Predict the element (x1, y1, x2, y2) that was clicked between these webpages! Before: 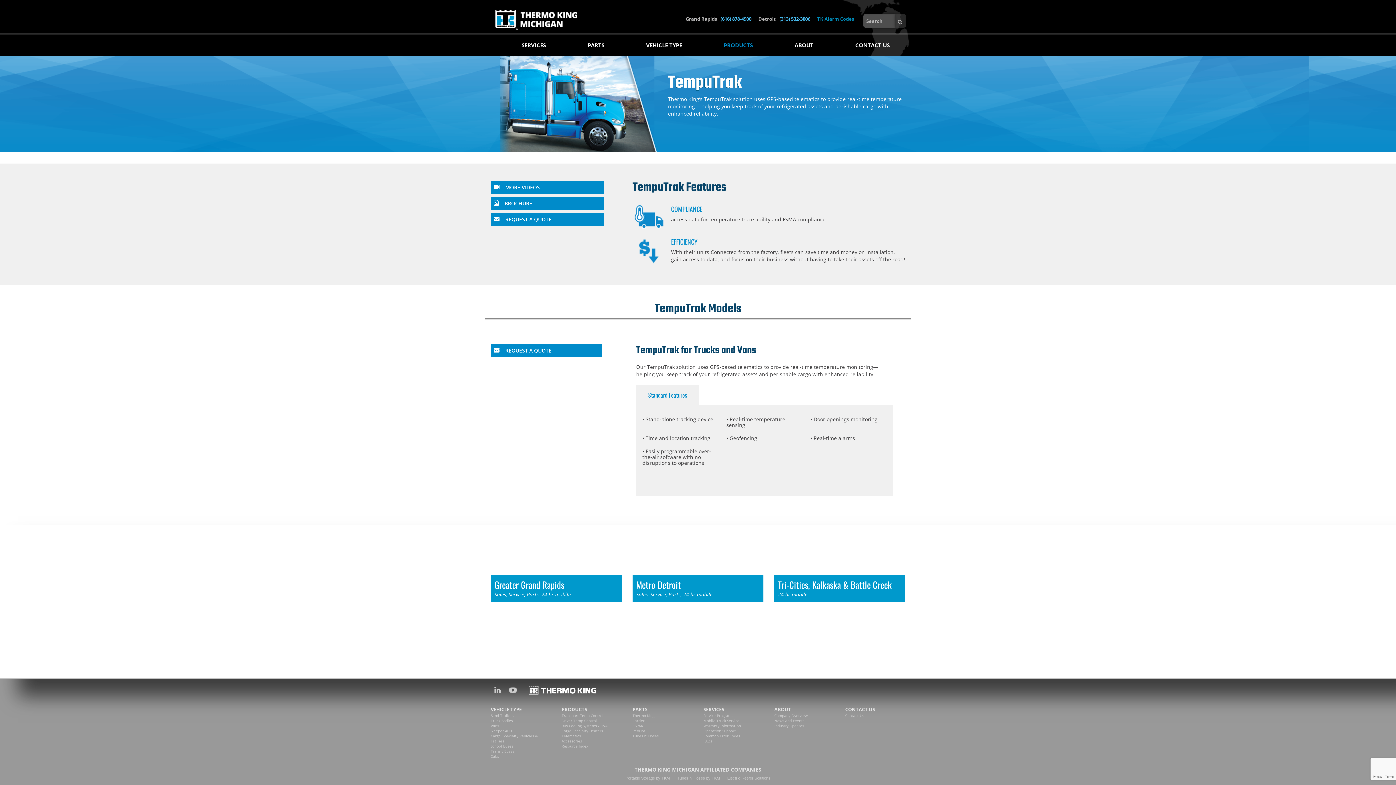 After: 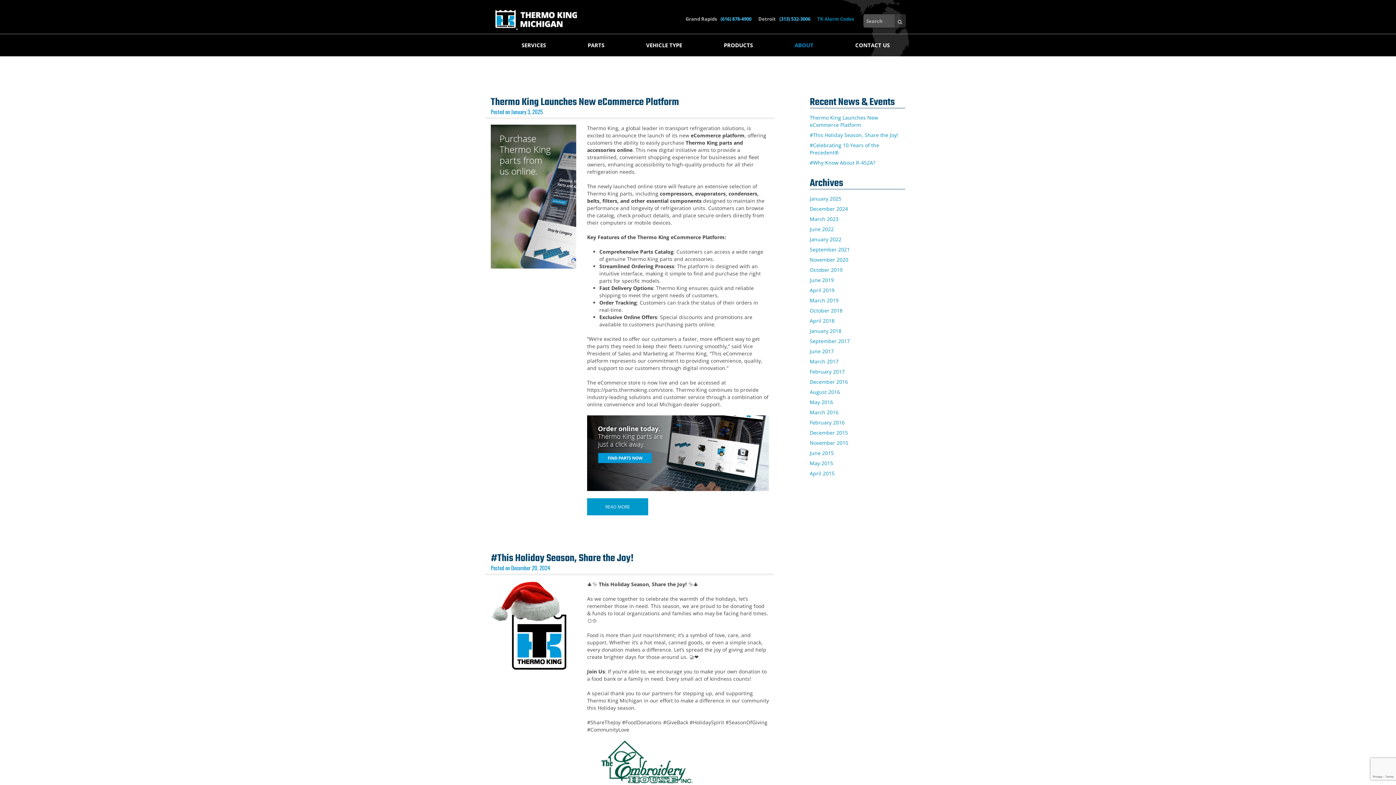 Action: bbox: (774, 718, 804, 723) label: News and Events